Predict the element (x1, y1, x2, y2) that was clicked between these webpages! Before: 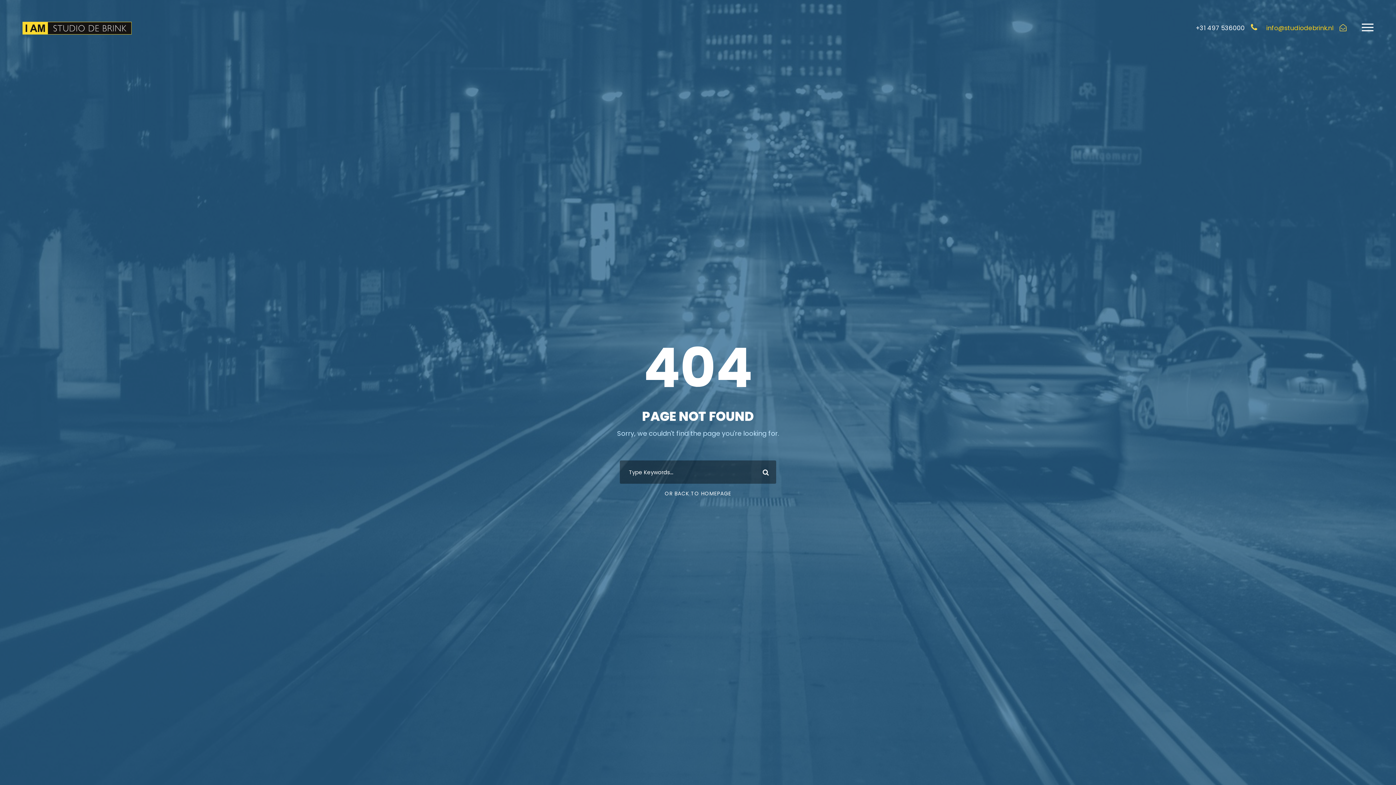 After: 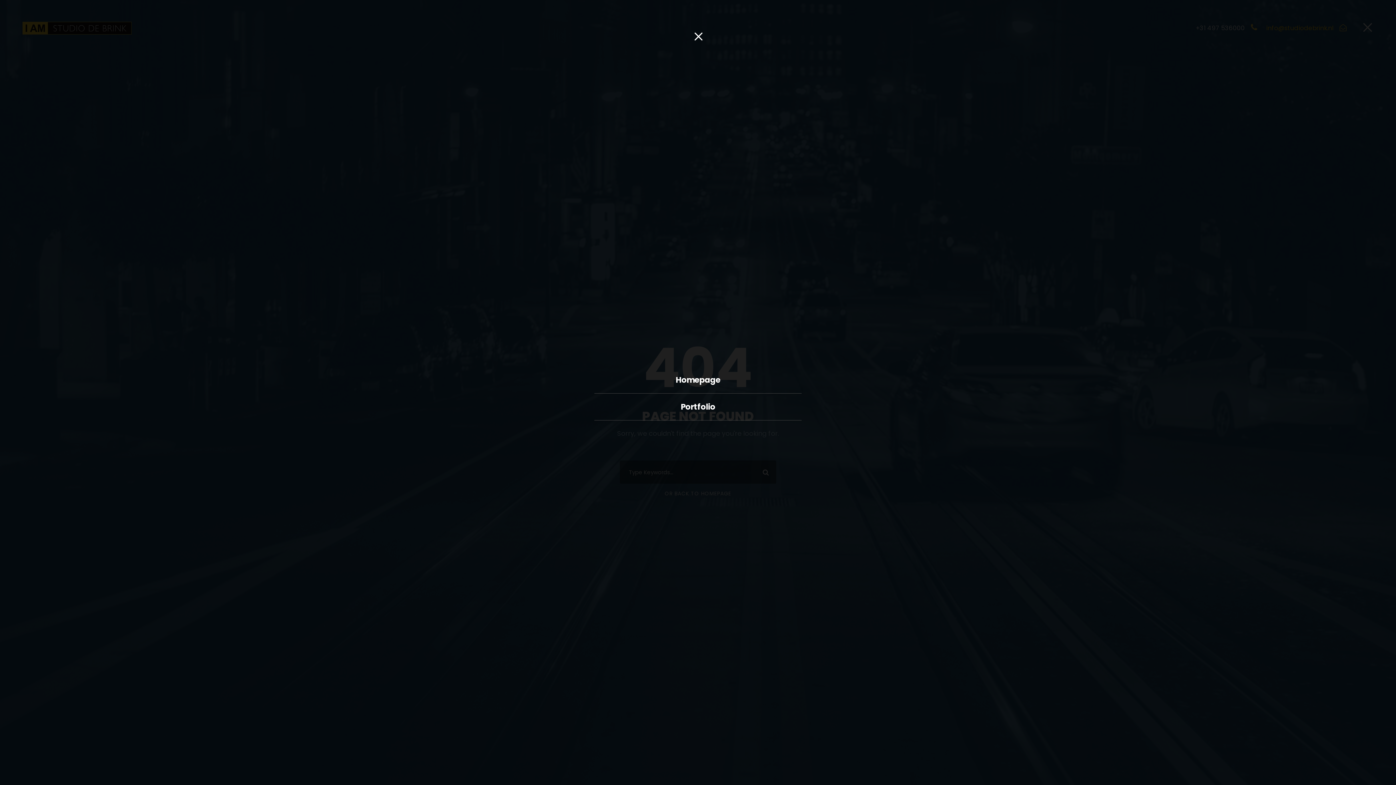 Action: bbox: (1362, 21, 1373, 33)